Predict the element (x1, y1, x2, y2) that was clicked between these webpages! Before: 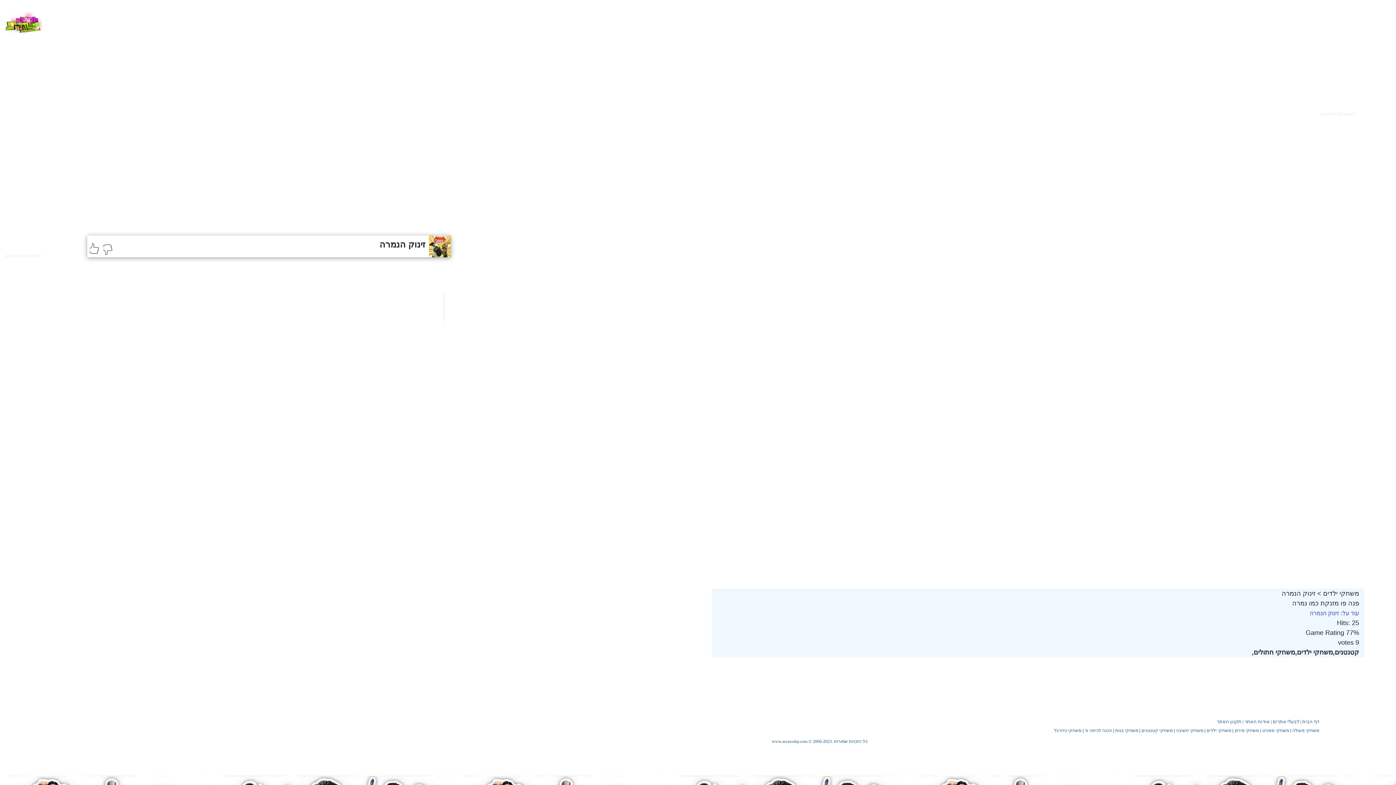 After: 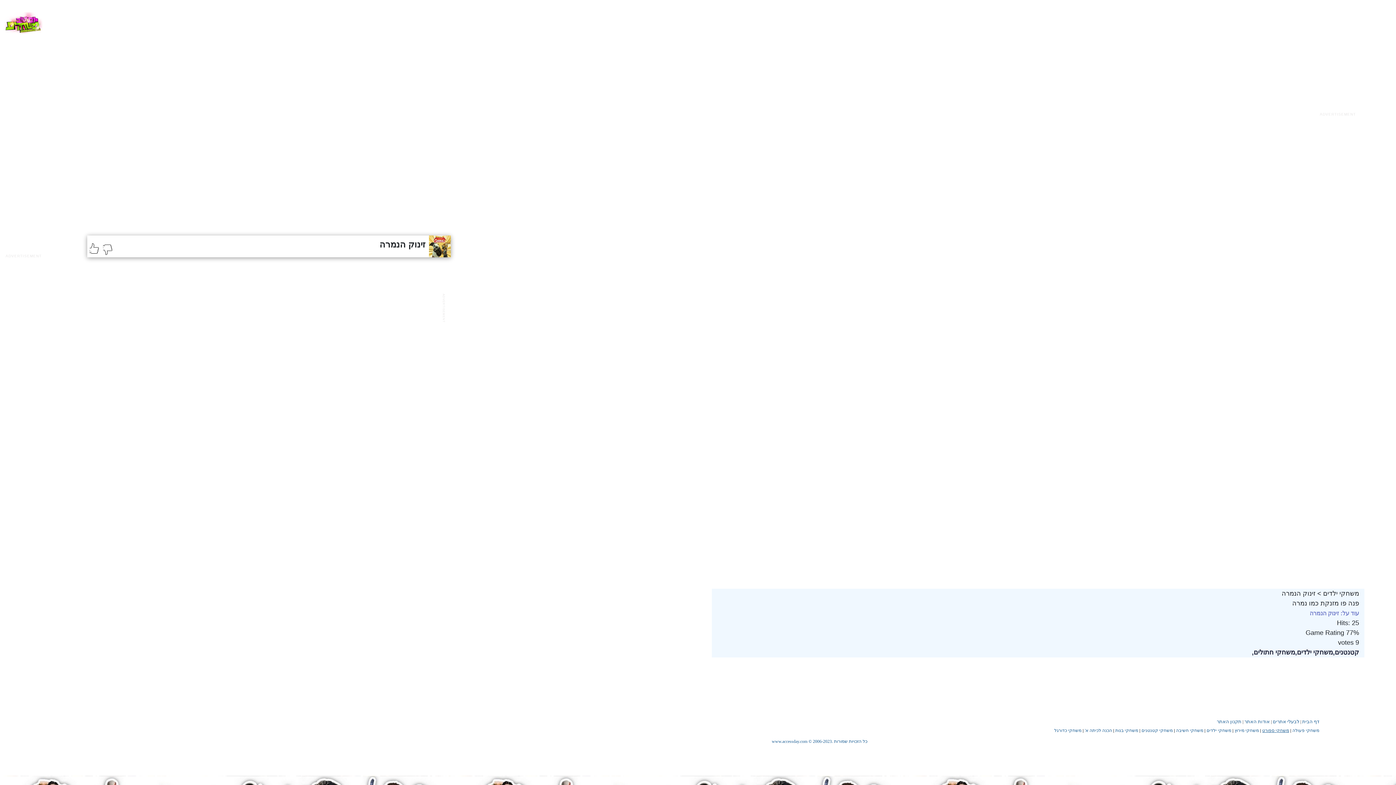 Action: label: משחקי ספורט bbox: (1262, 728, 1289, 733)